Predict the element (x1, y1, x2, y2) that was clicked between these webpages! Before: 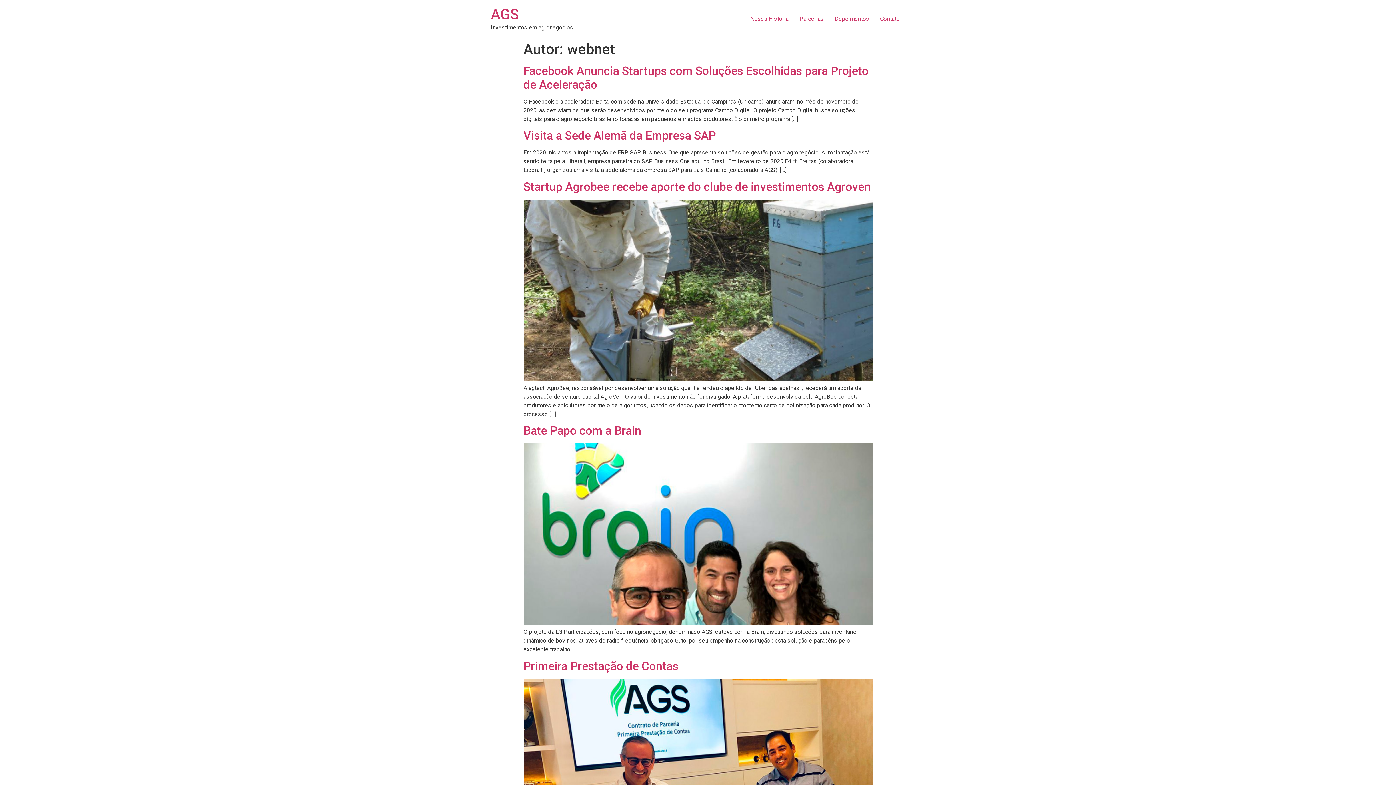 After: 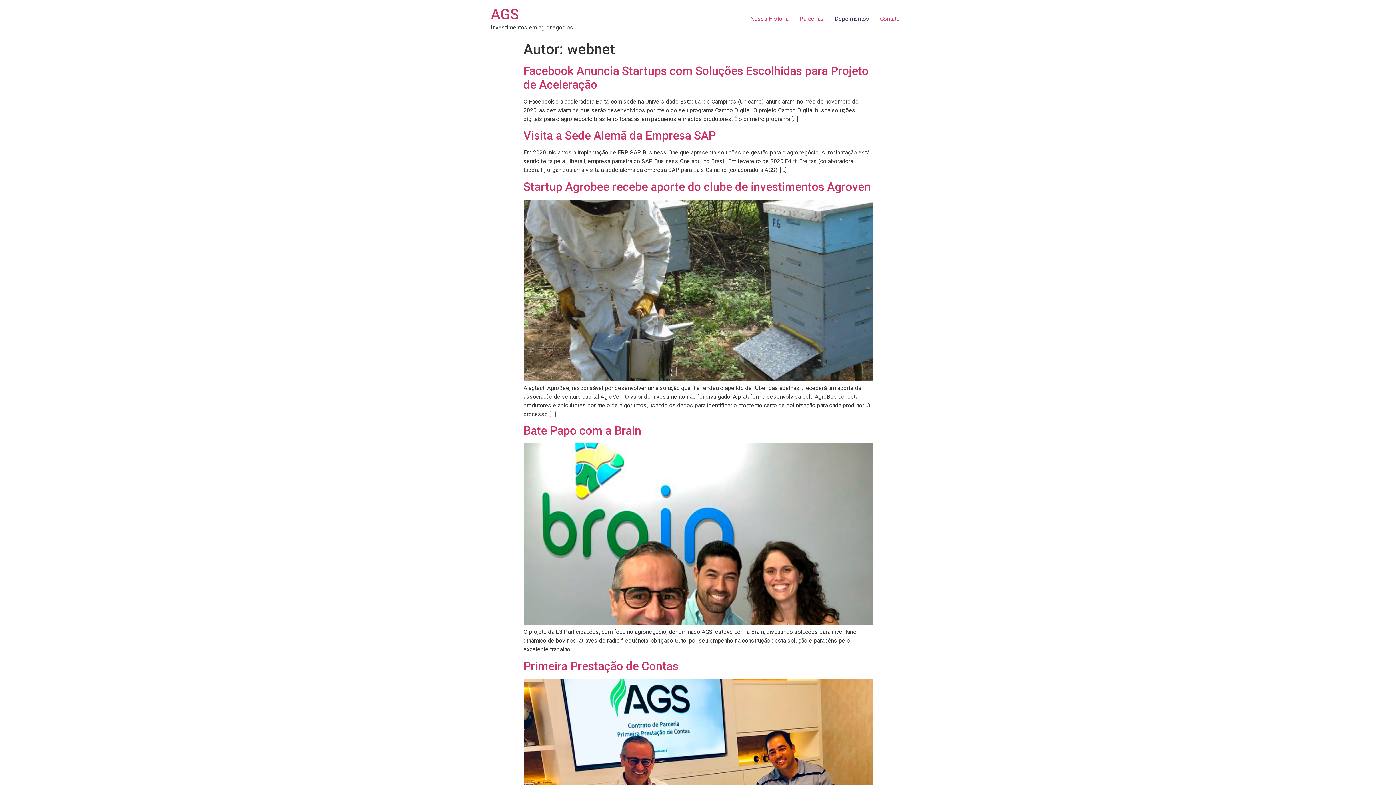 Action: label: Depoimentos bbox: (829, 11, 874, 26)